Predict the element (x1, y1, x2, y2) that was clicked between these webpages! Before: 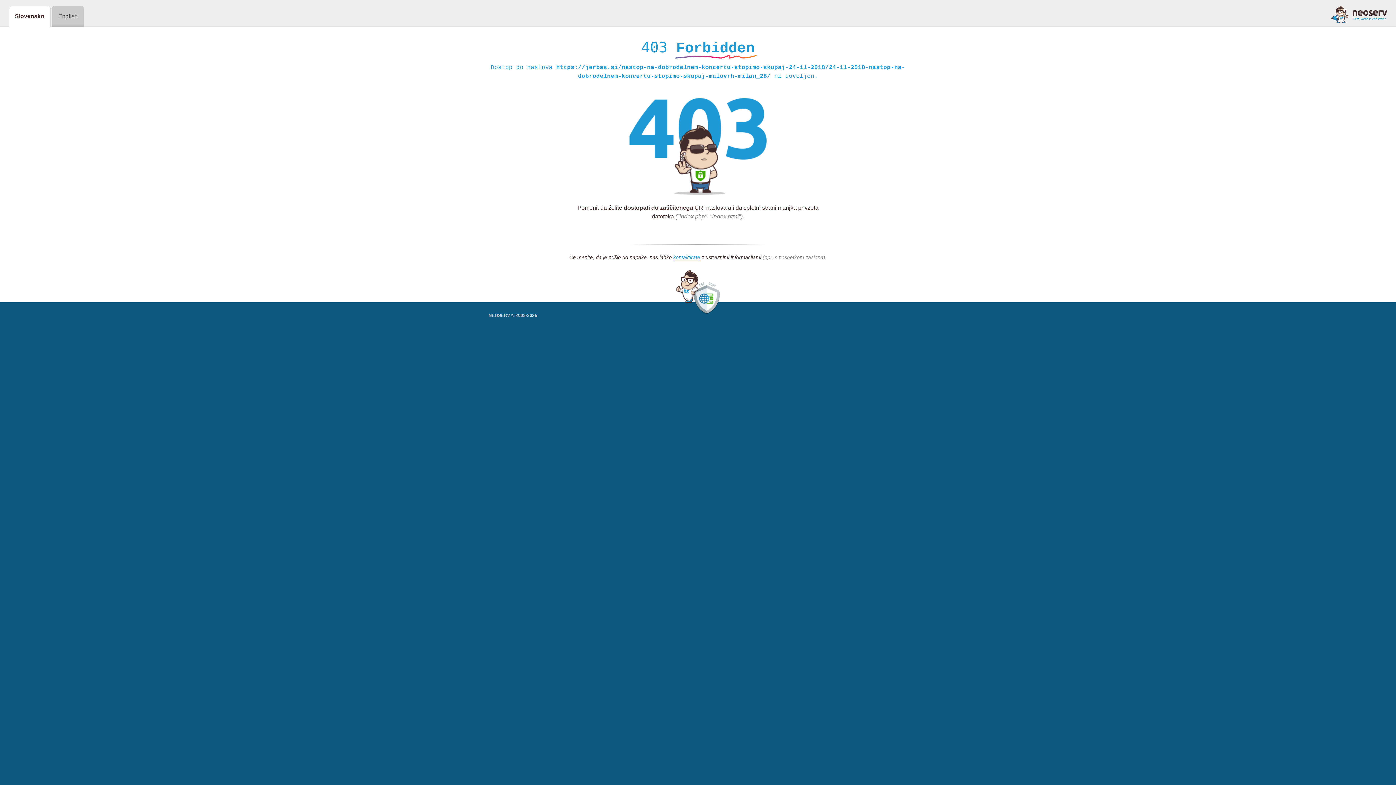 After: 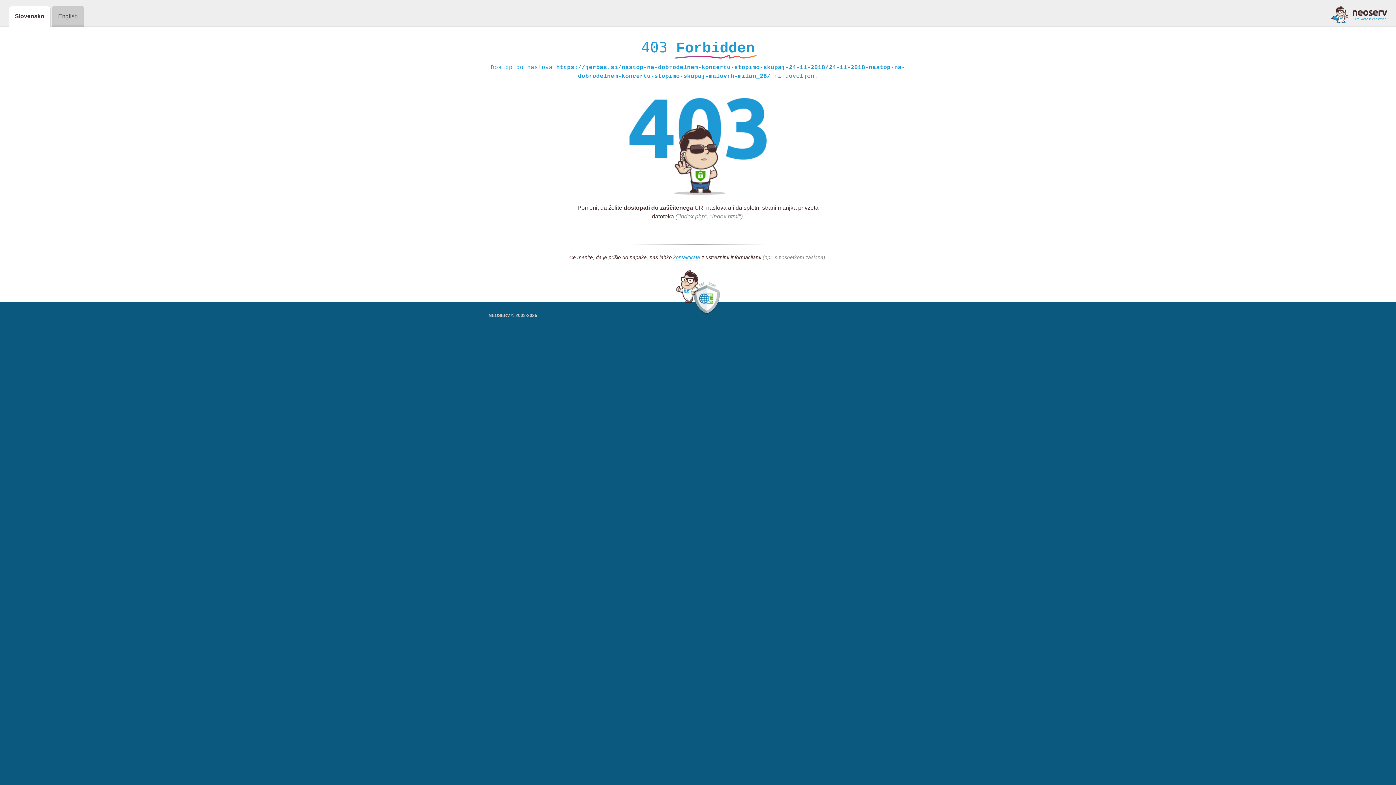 Action: bbox: (1331, 5, 1387, 23)